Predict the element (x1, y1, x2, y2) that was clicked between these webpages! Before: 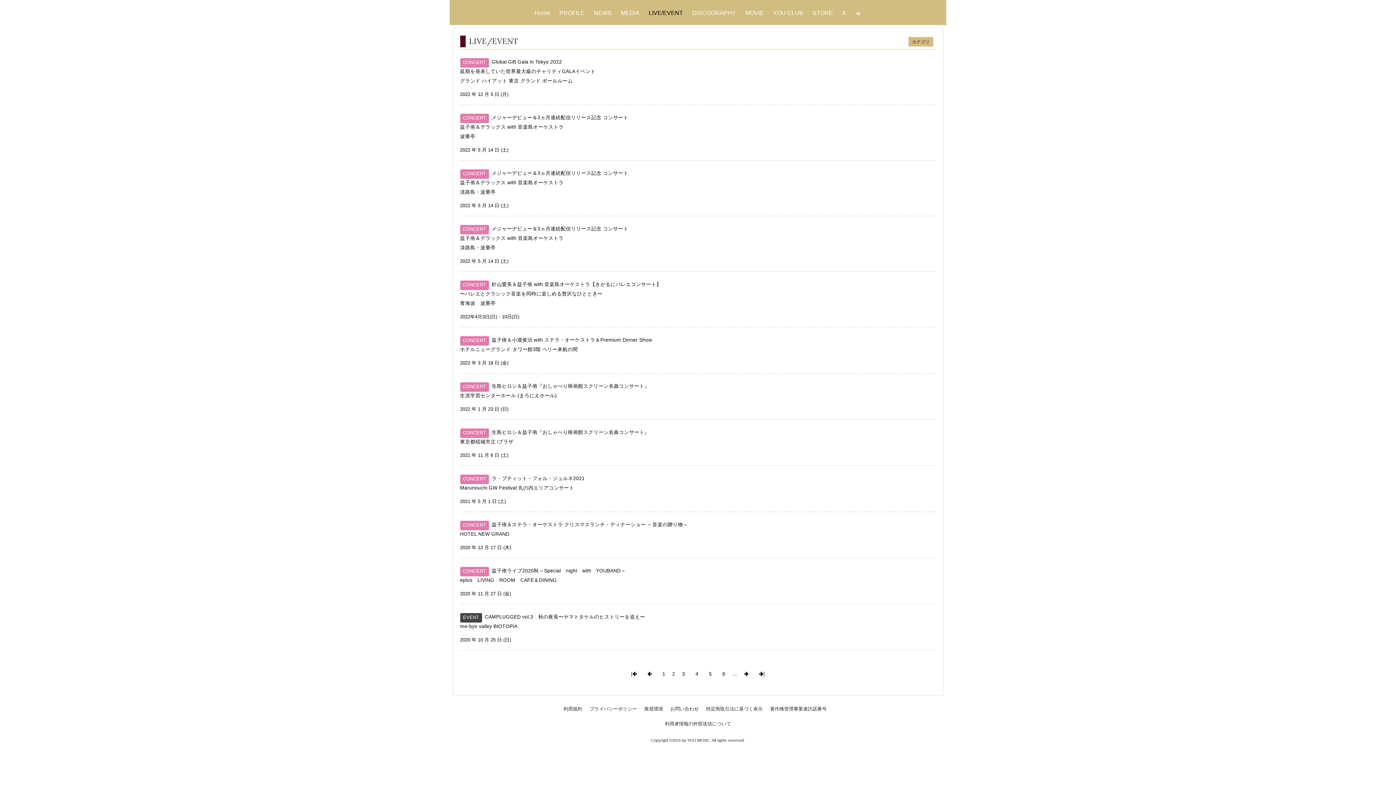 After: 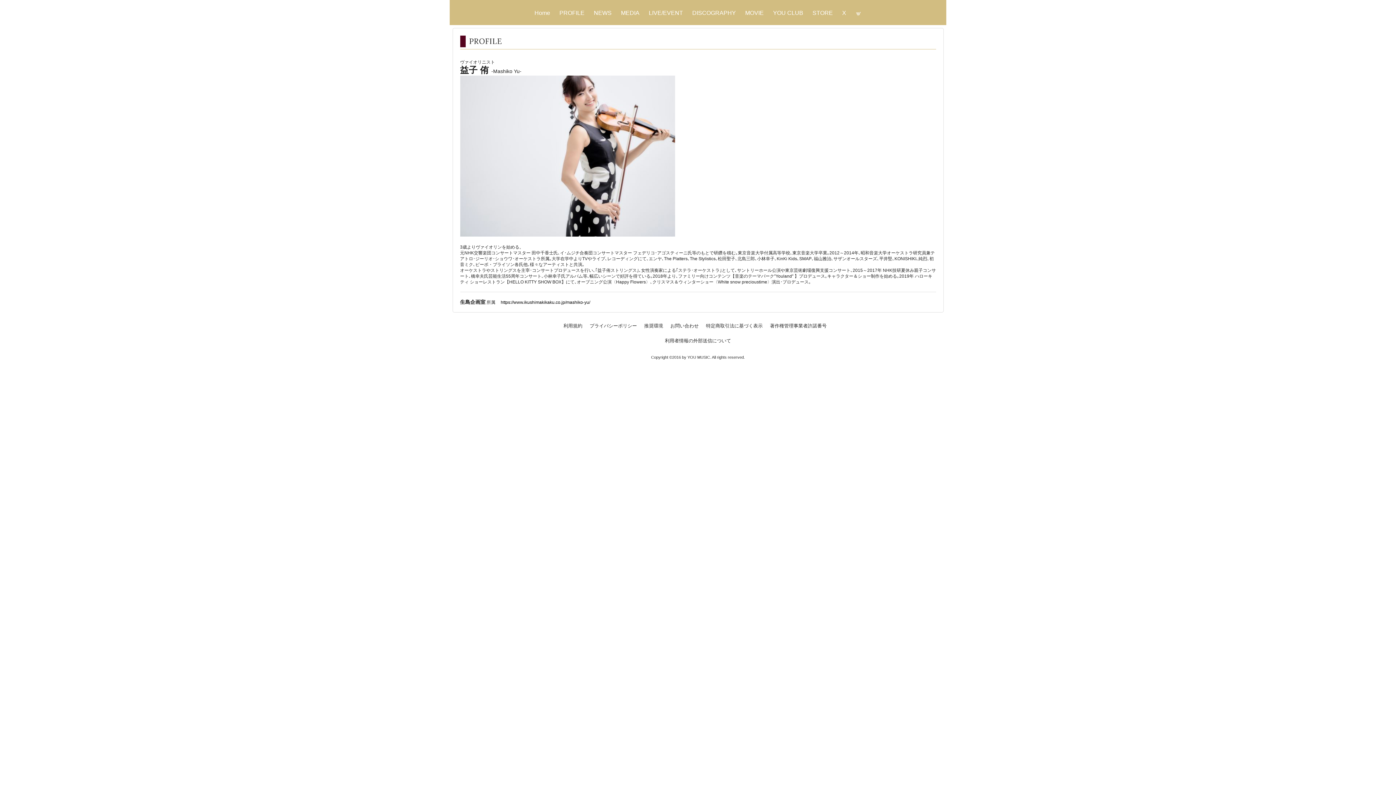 Action: bbox: (554, 4, 589, 20) label: PROFILE